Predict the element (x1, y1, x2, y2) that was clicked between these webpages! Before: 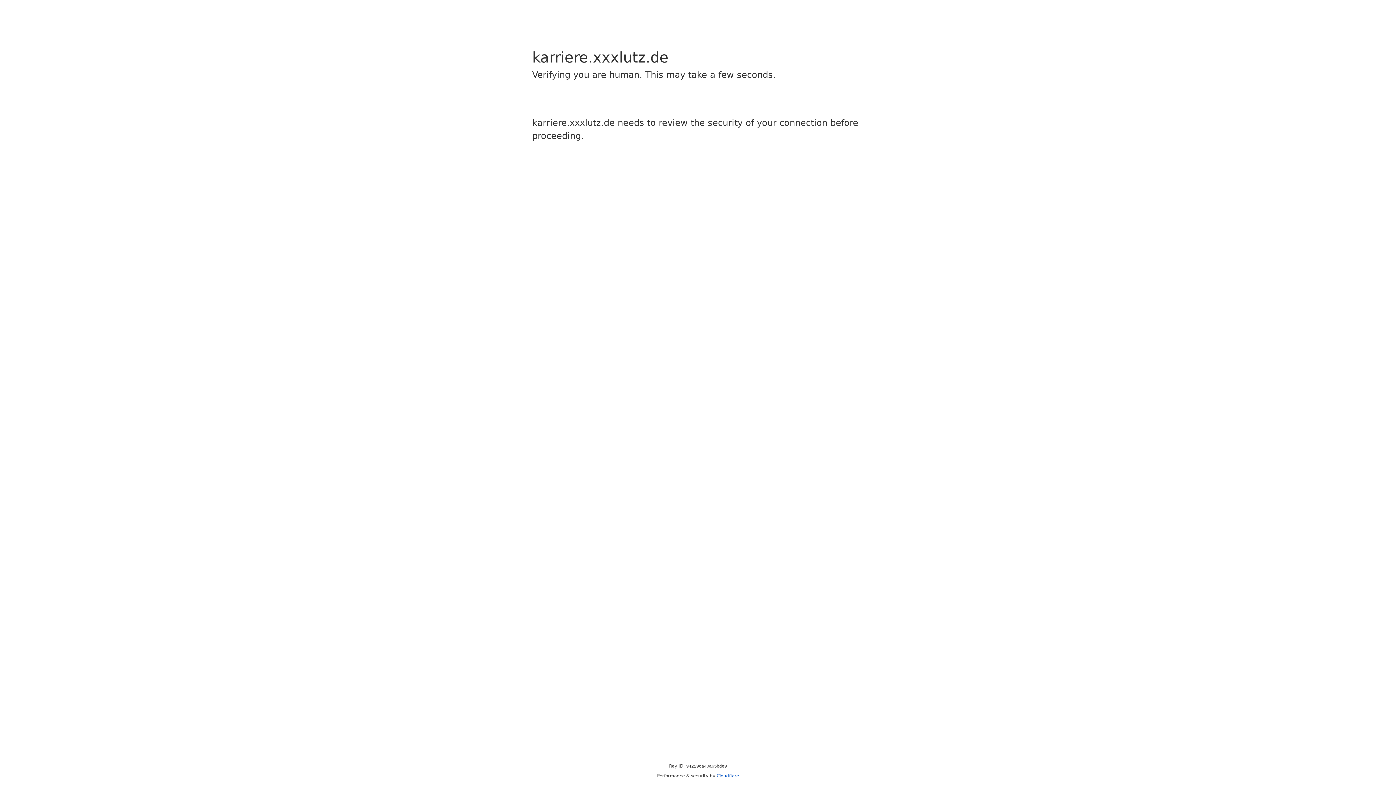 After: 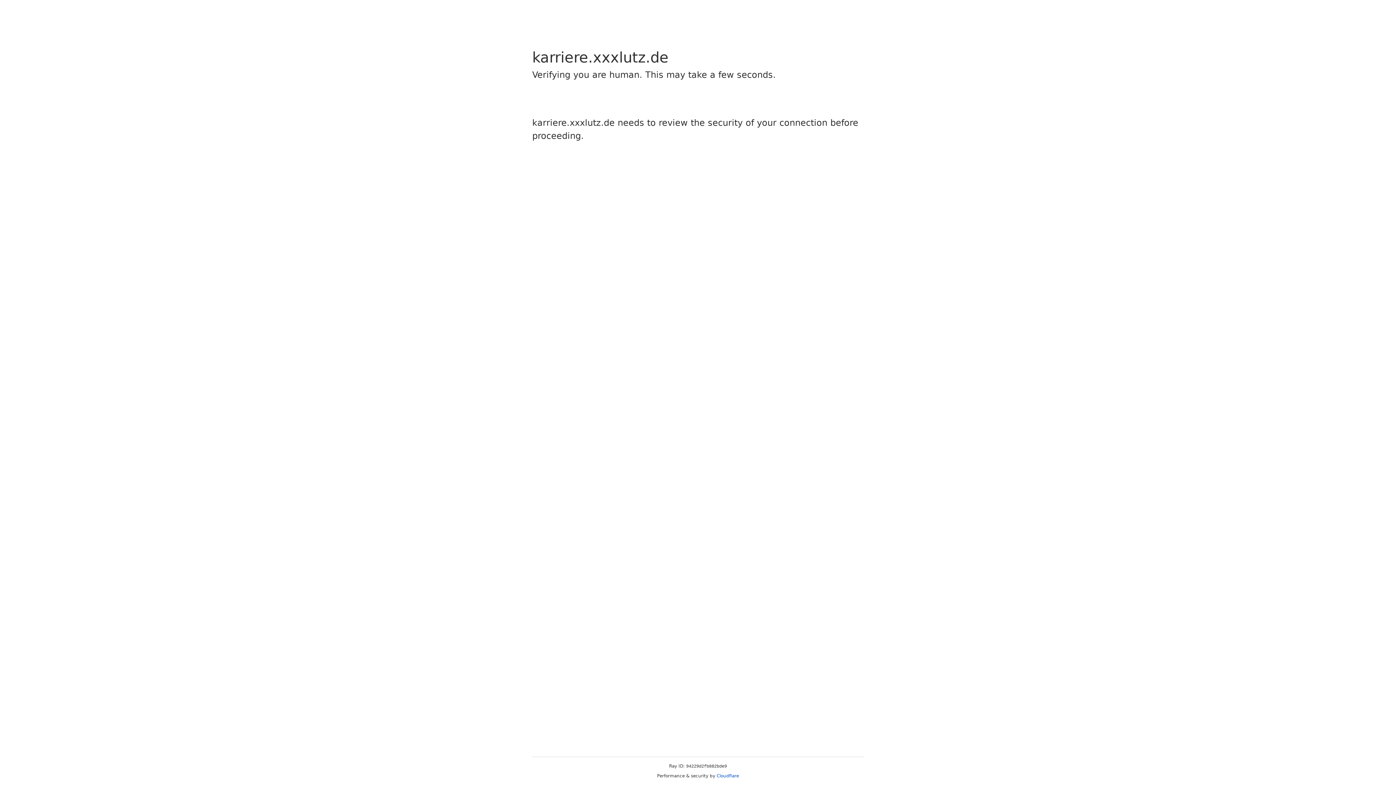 Action: bbox: (716, 773, 739, 778) label: Cloudflare